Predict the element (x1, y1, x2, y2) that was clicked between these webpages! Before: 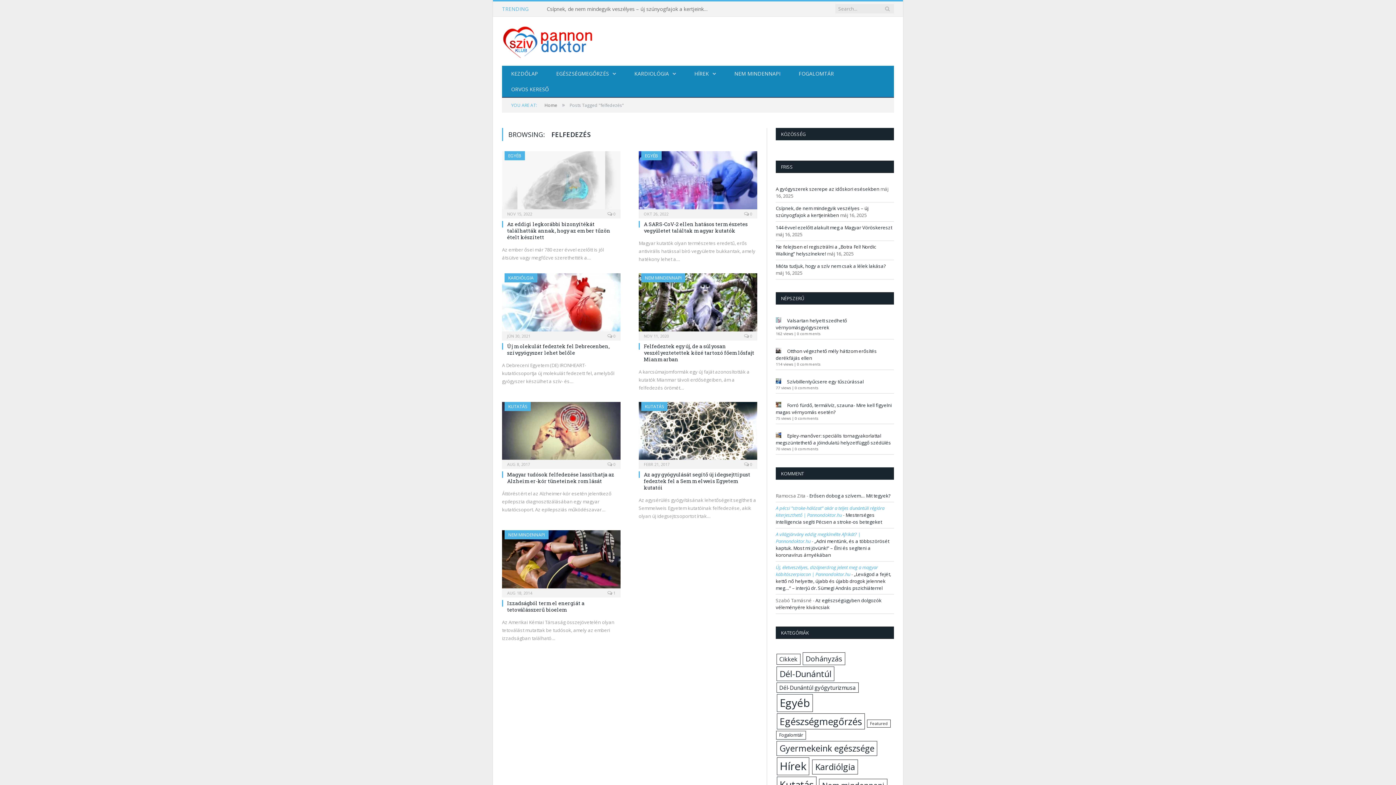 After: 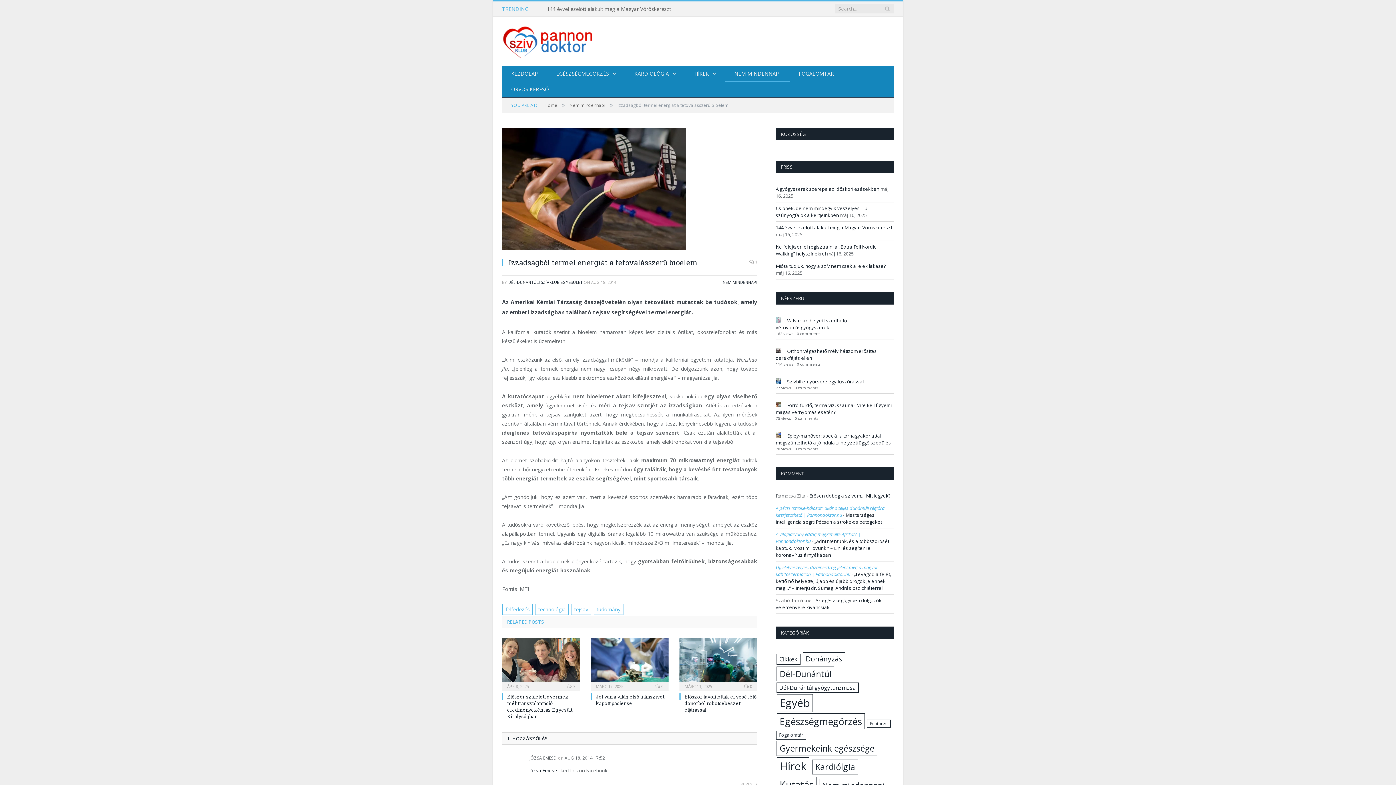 Action: bbox: (507, 599, 584, 613) label: Izzadságból termel energiát a tetoválásszerű bioelem